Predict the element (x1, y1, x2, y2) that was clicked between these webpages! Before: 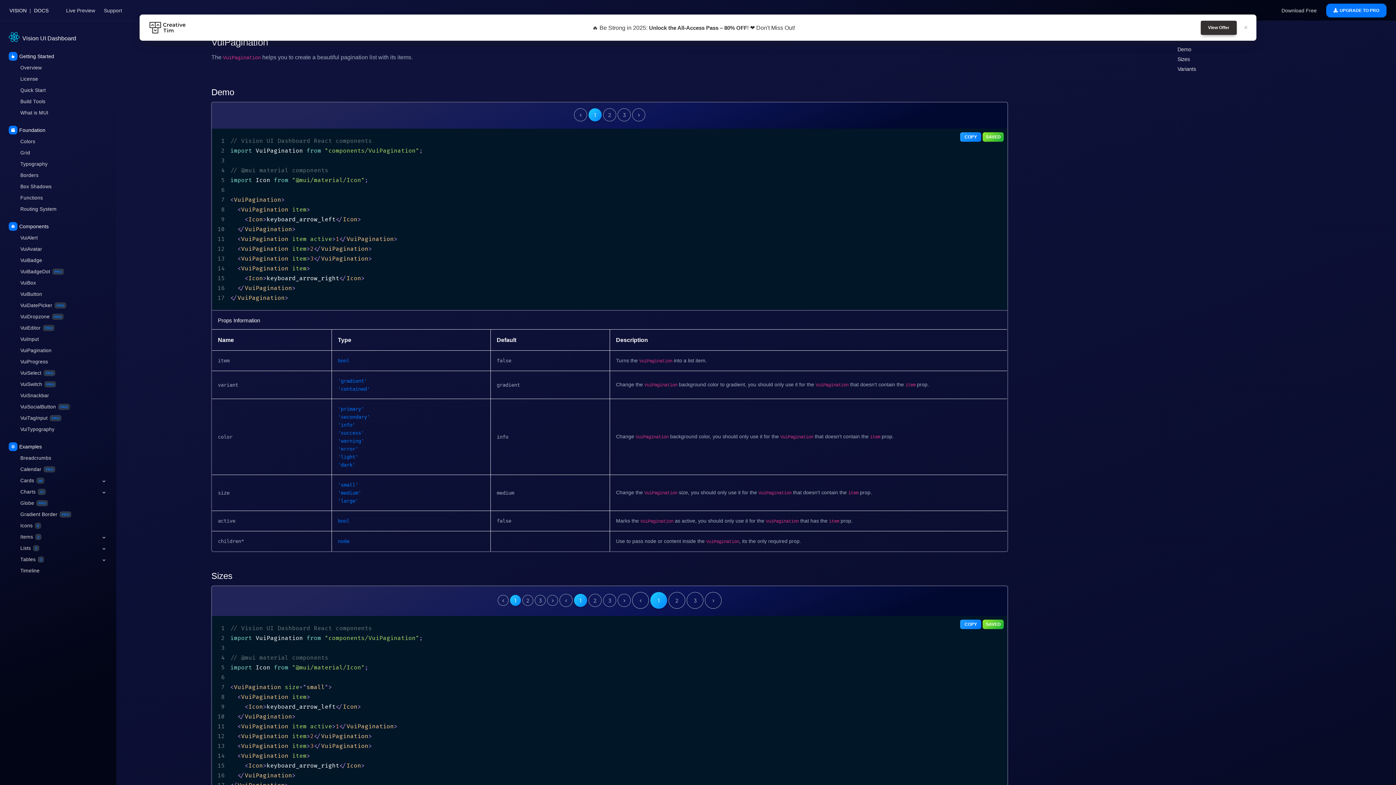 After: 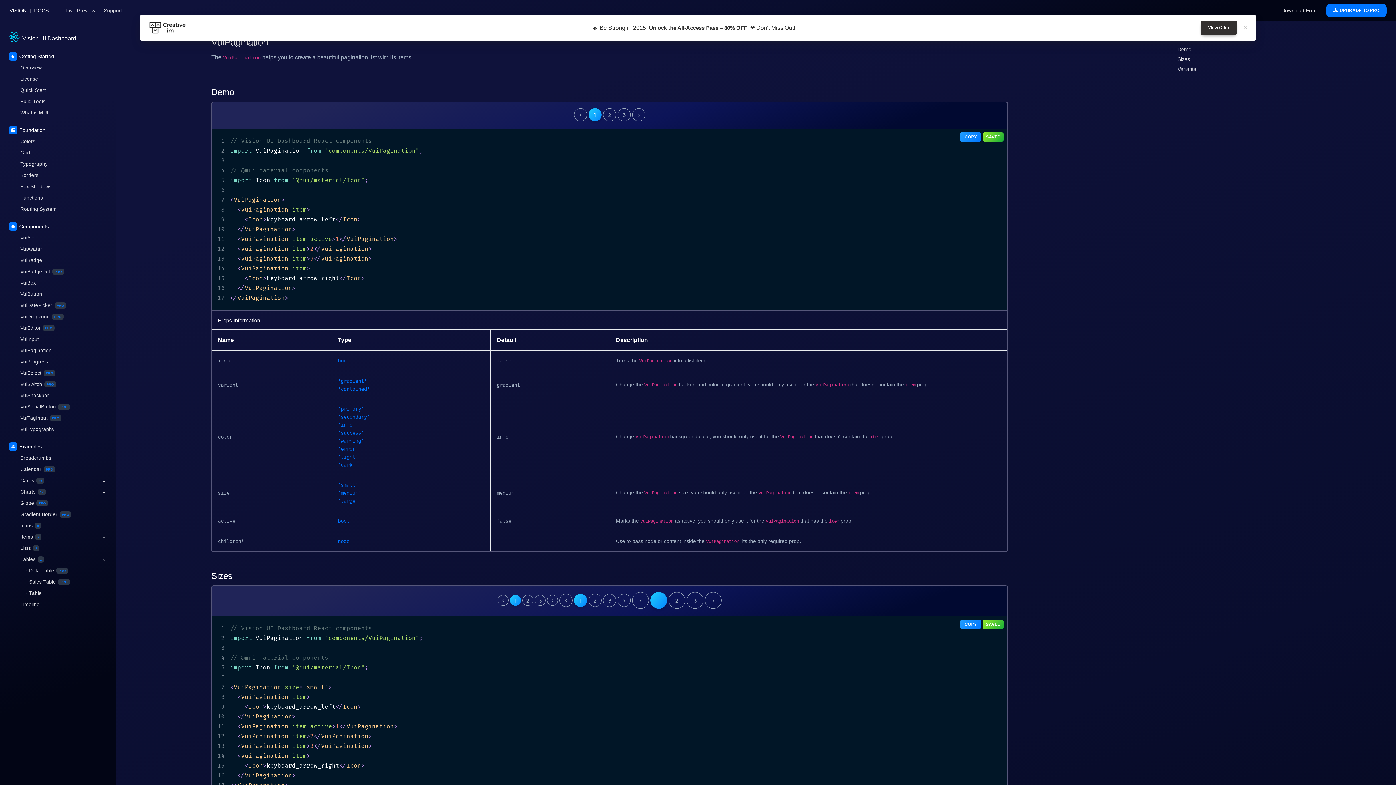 Action: bbox: (17, 554, 109, 565) label: Tables 3